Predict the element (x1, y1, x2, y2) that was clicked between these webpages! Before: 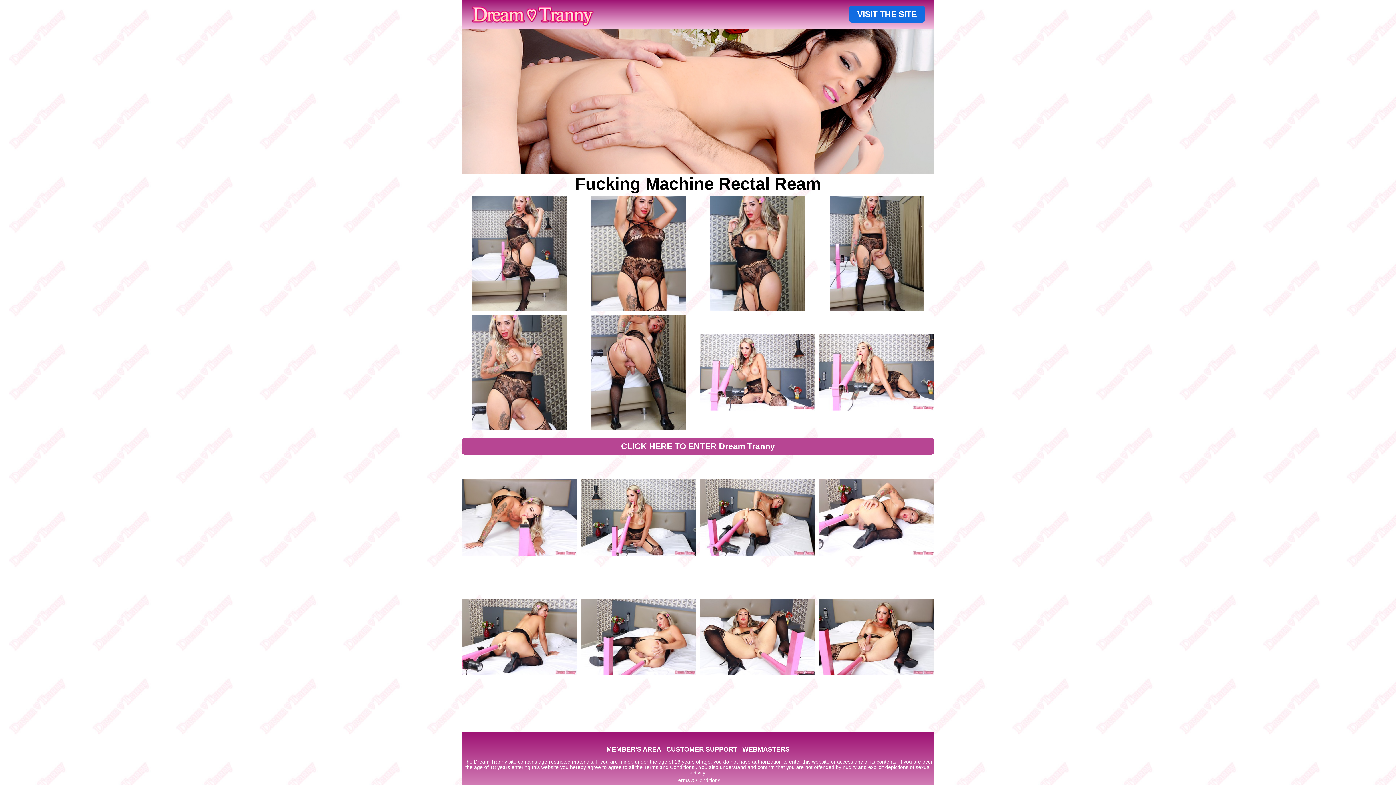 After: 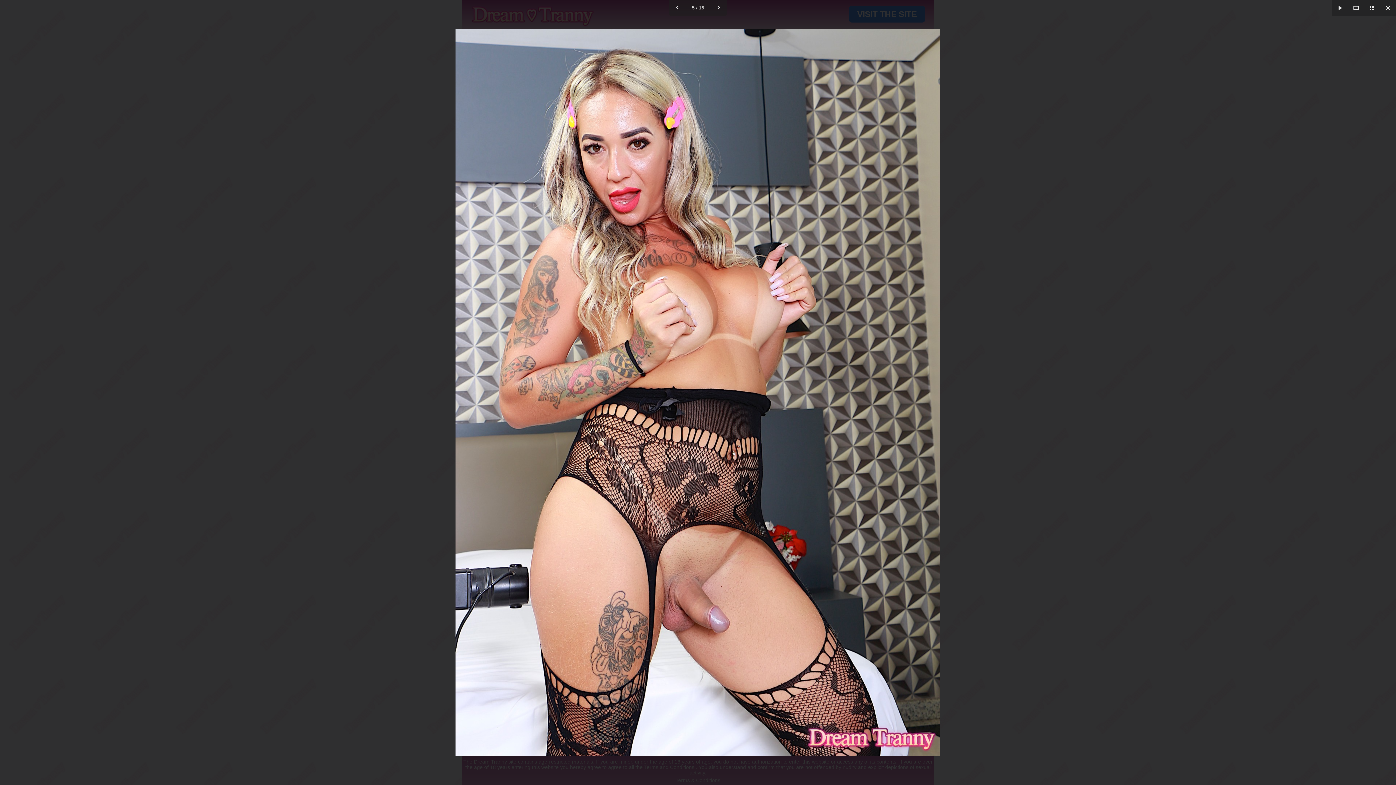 Action: bbox: (461, 315, 576, 430)